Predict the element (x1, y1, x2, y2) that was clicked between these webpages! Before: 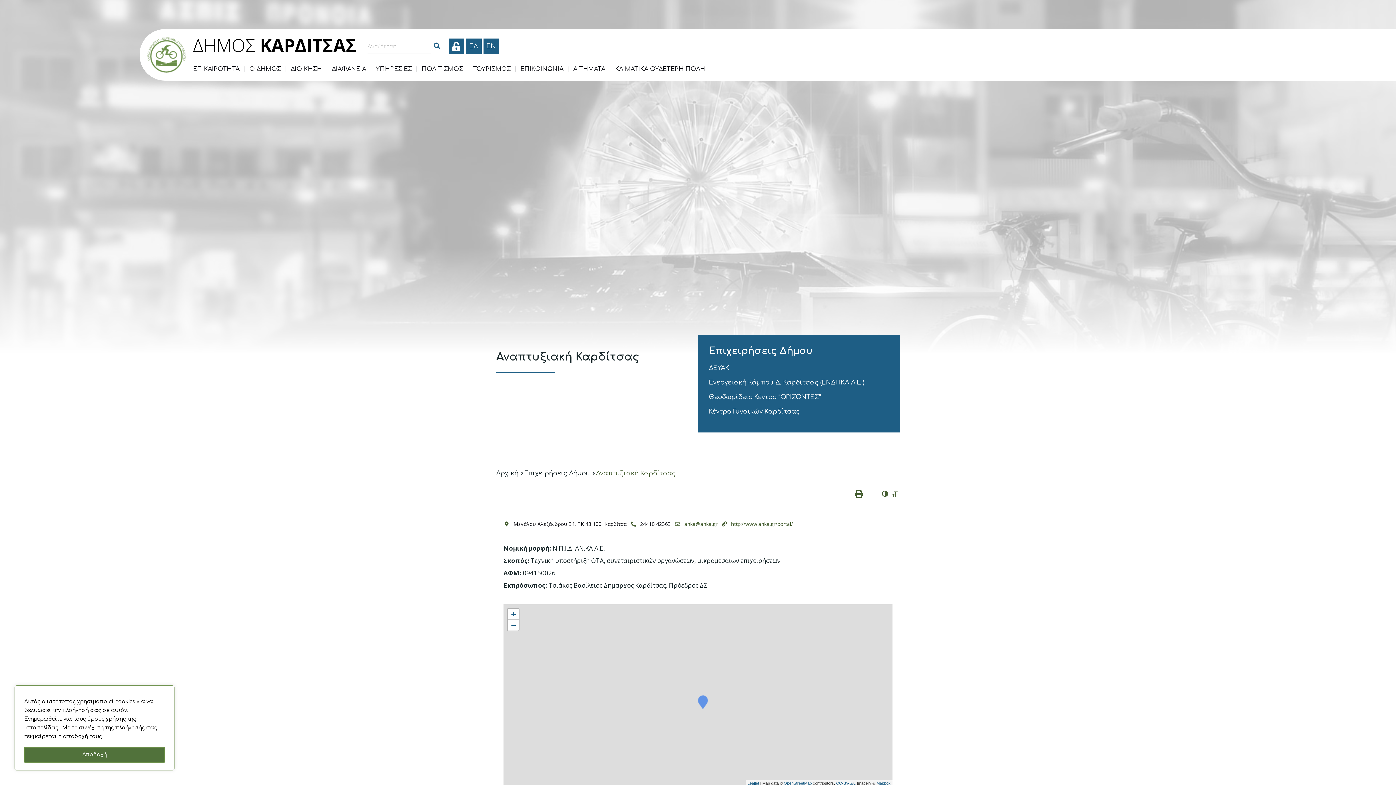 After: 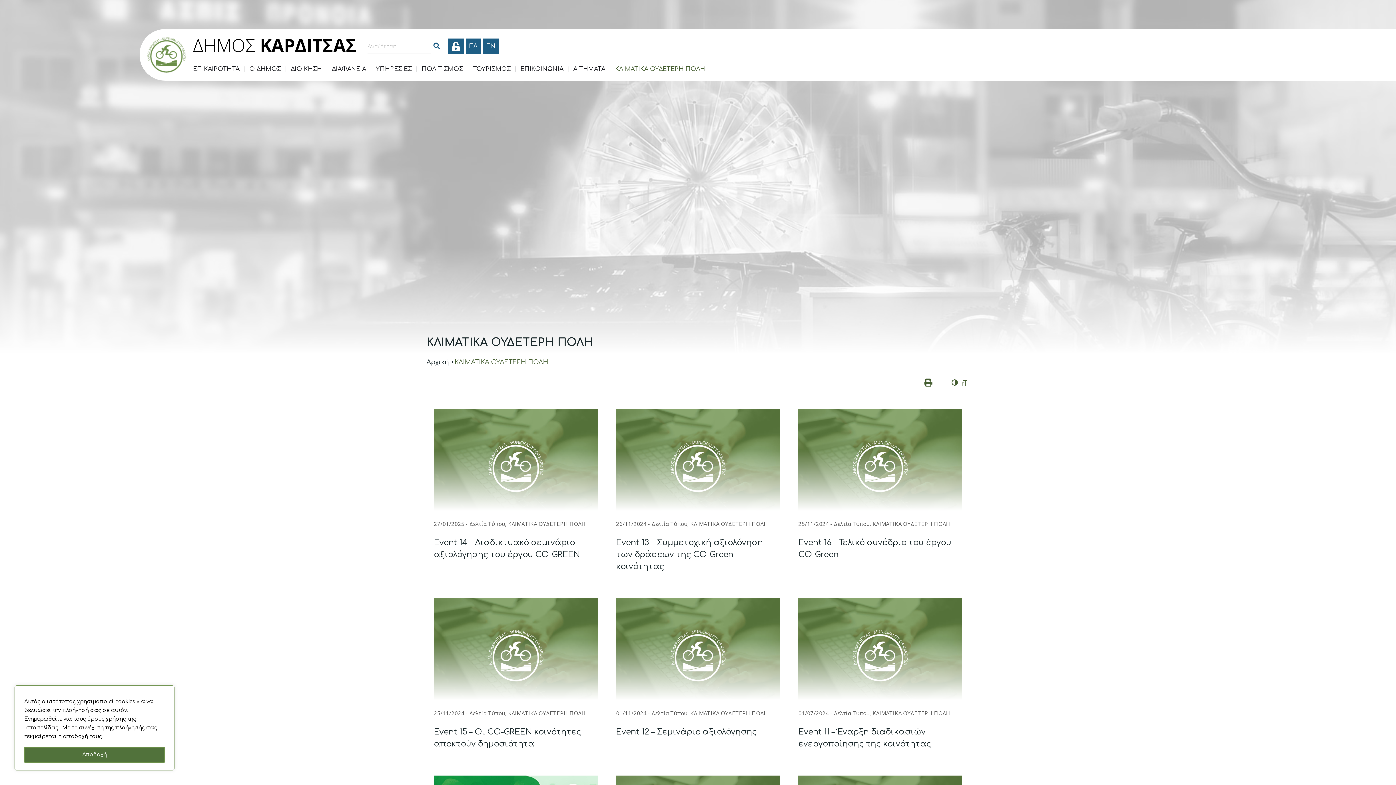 Action: label: ΚΛΙΜΑΤΙΚΑ ΟΥΔΕΤΕΡΗ ΠΟΛΗ bbox: (615, 64, 705, 73)